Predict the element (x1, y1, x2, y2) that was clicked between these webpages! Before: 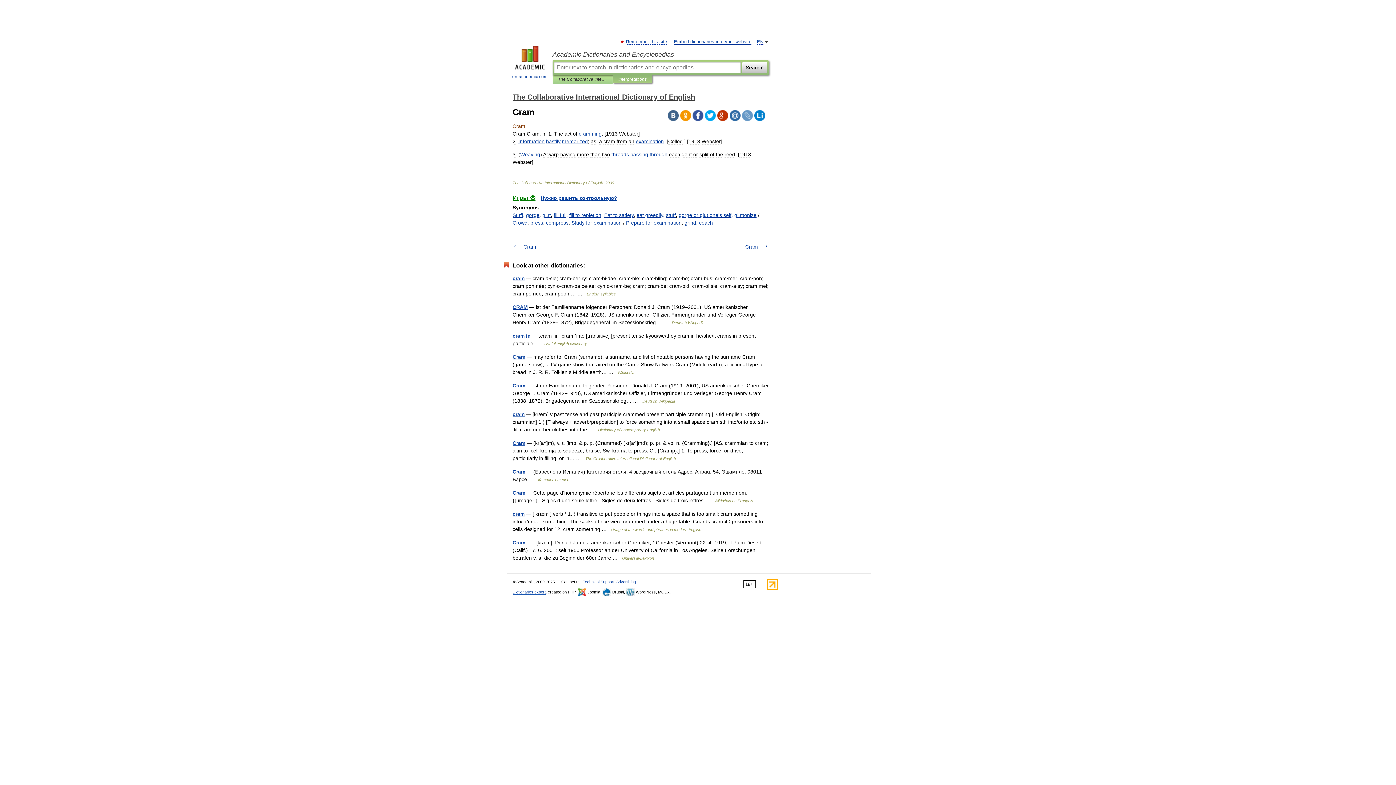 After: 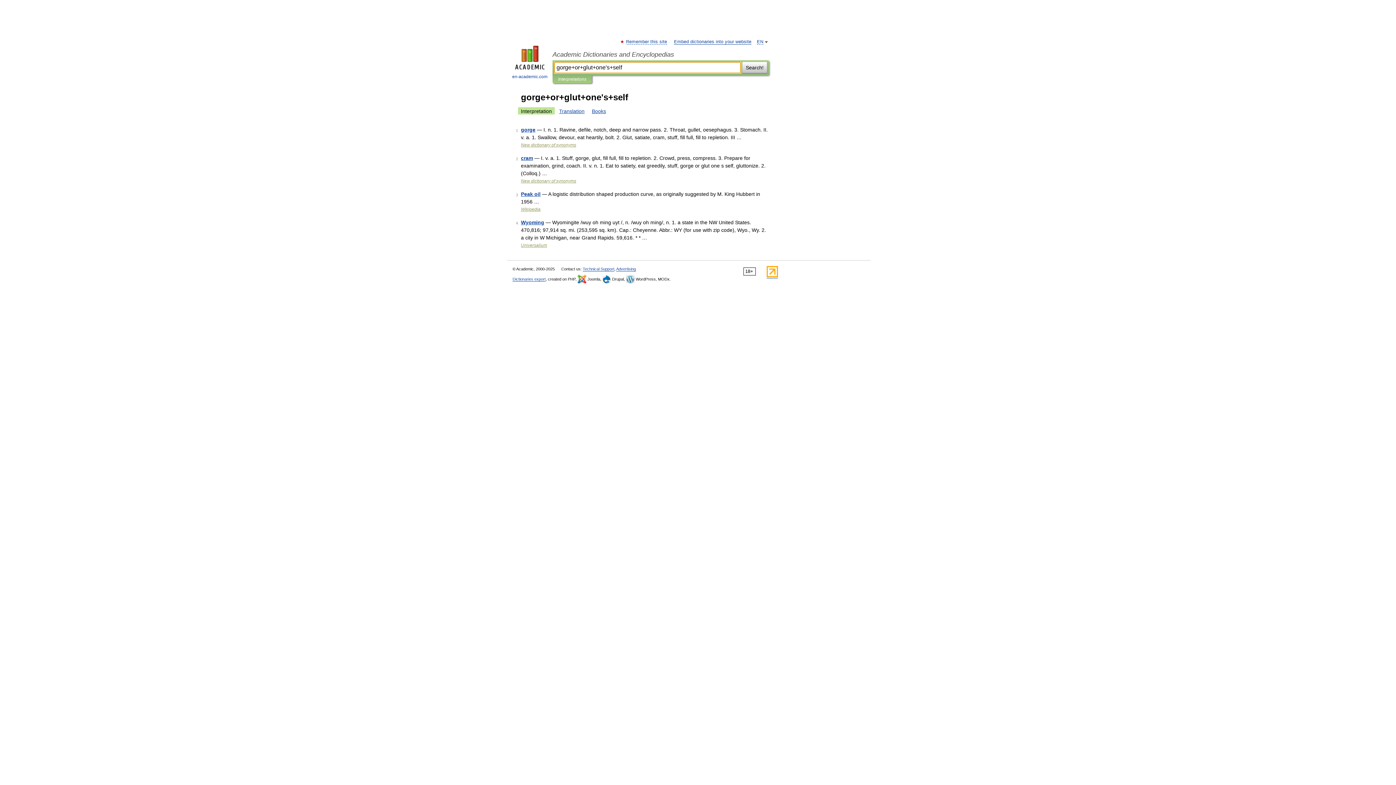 Action: bbox: (678, 212, 731, 218) label: gorge or glut one's self